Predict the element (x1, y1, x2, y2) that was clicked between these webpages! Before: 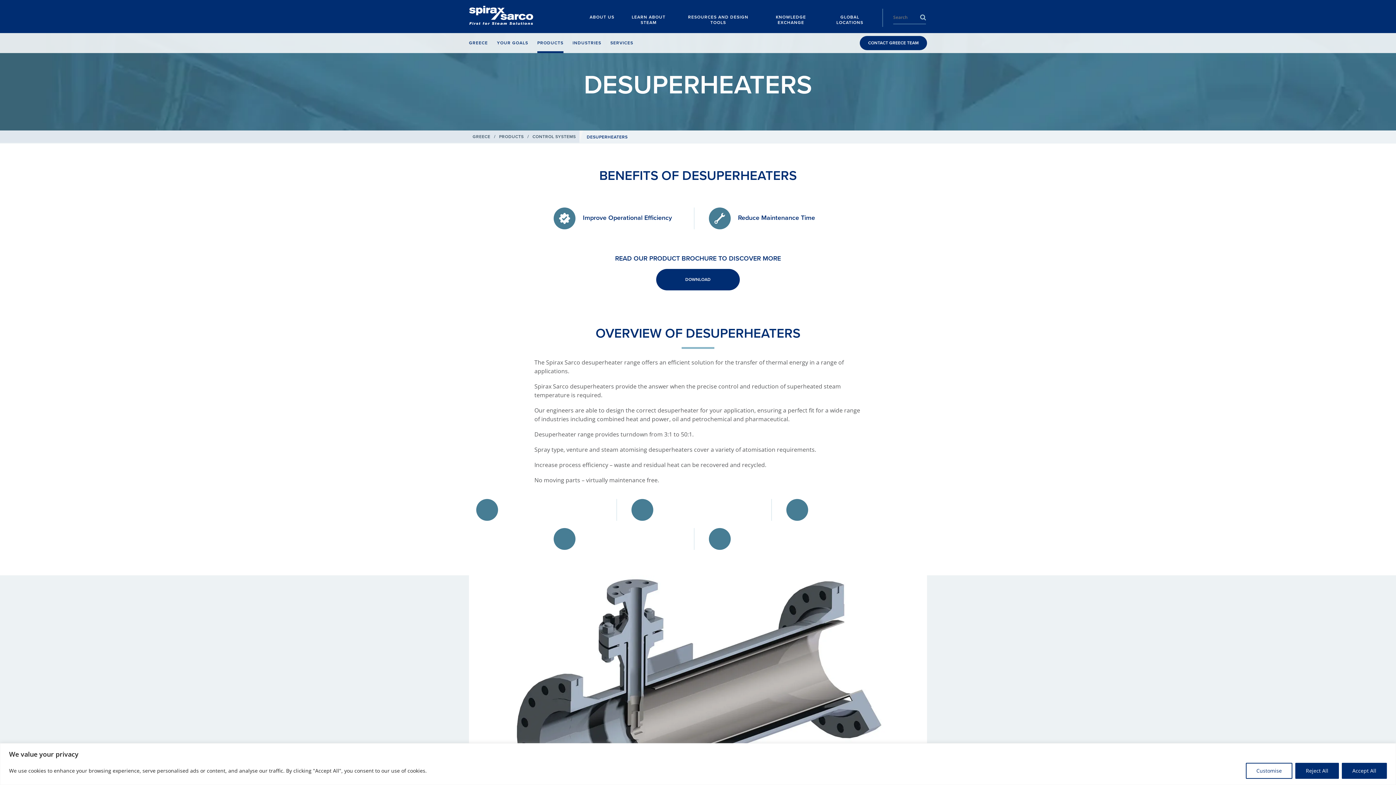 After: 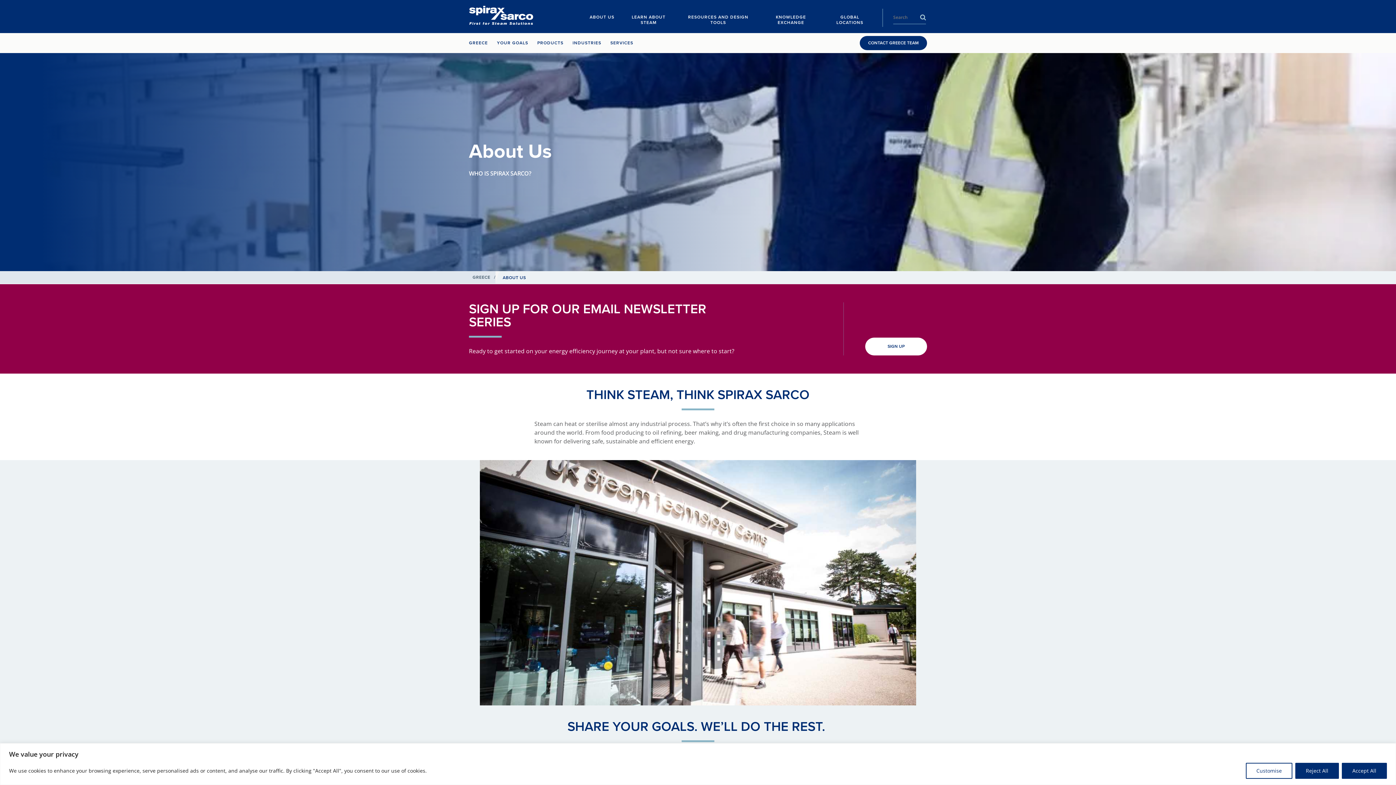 Action: bbox: (589, 7, 614, 27) label: ABOUT US